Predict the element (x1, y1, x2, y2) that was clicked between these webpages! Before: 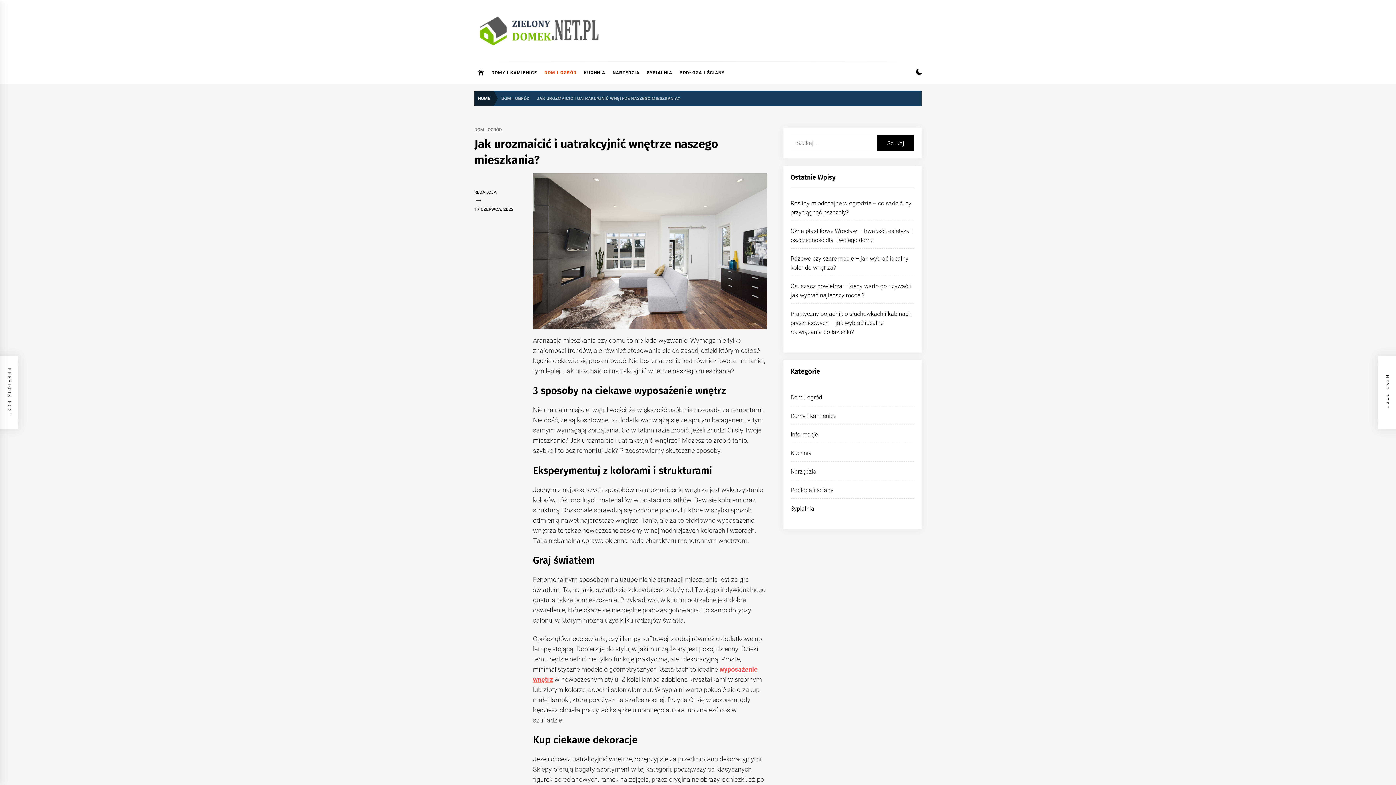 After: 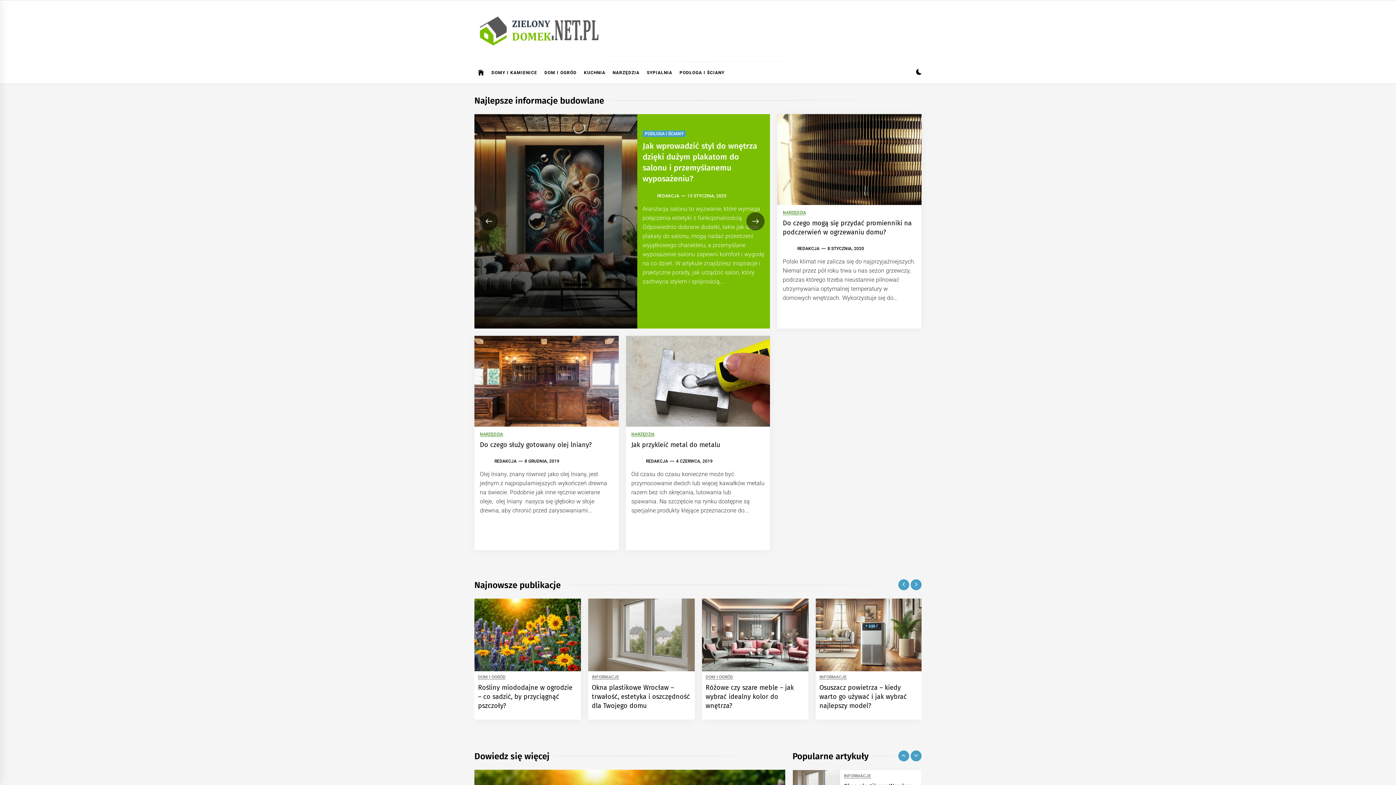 Action: bbox: (474, 14, 601, 46)